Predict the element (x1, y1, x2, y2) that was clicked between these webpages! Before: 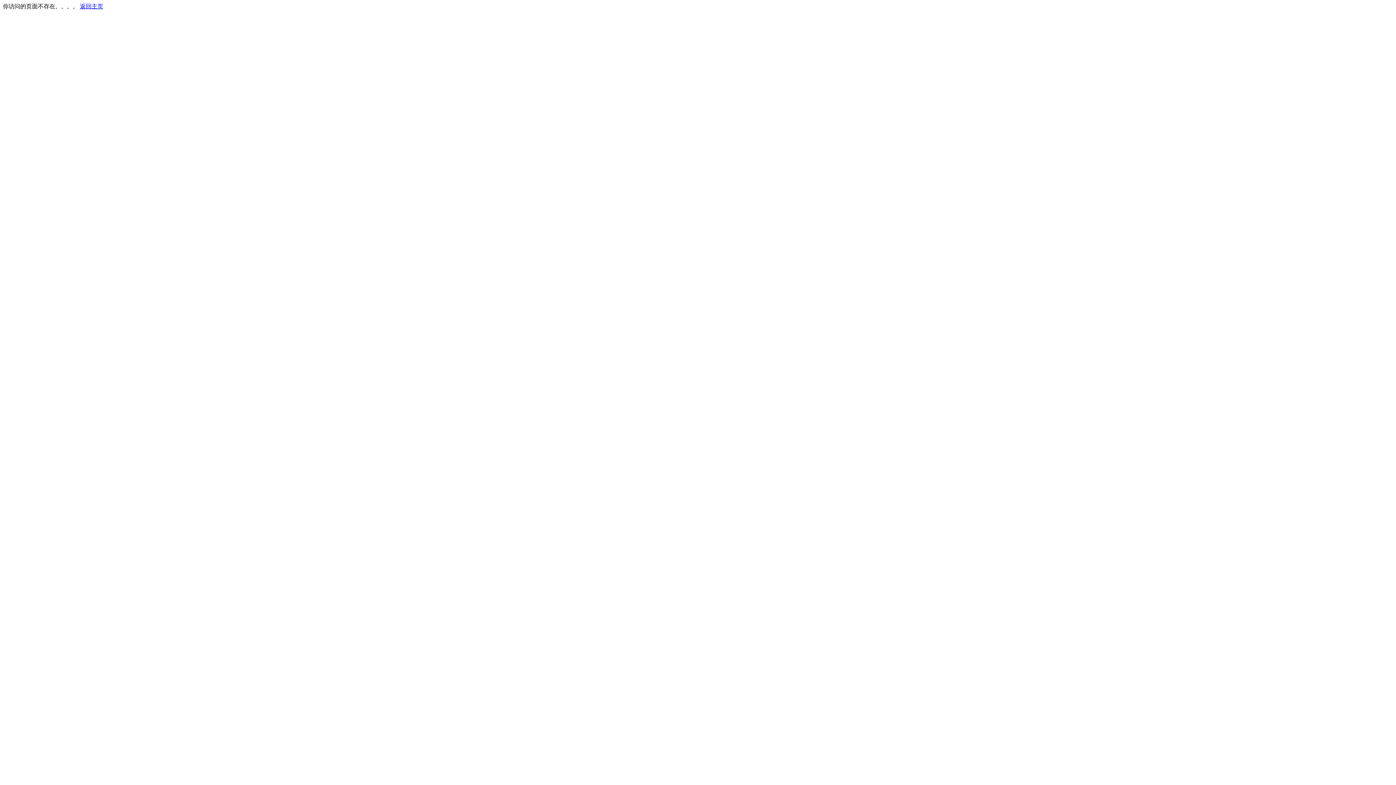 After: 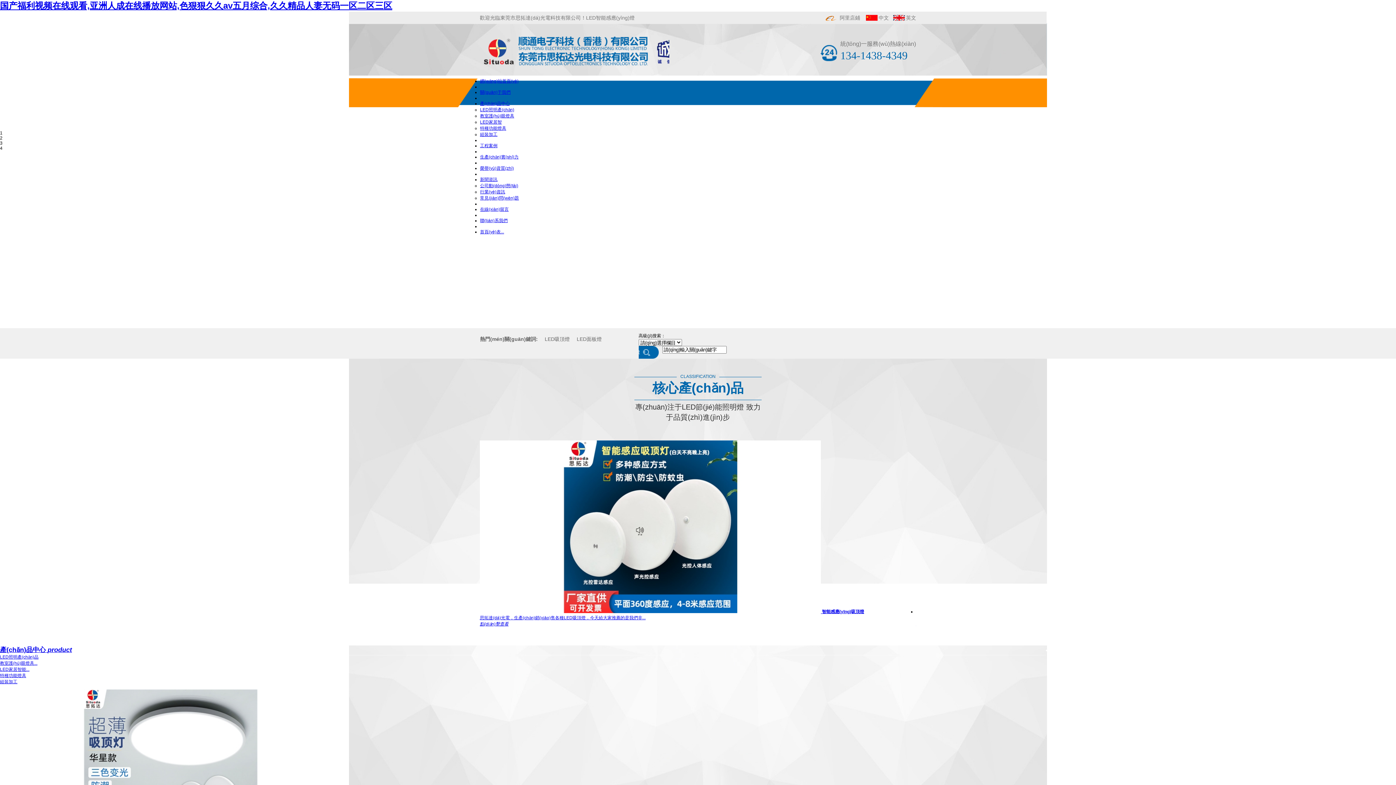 Action: bbox: (80, 3, 103, 9) label: 返回主页